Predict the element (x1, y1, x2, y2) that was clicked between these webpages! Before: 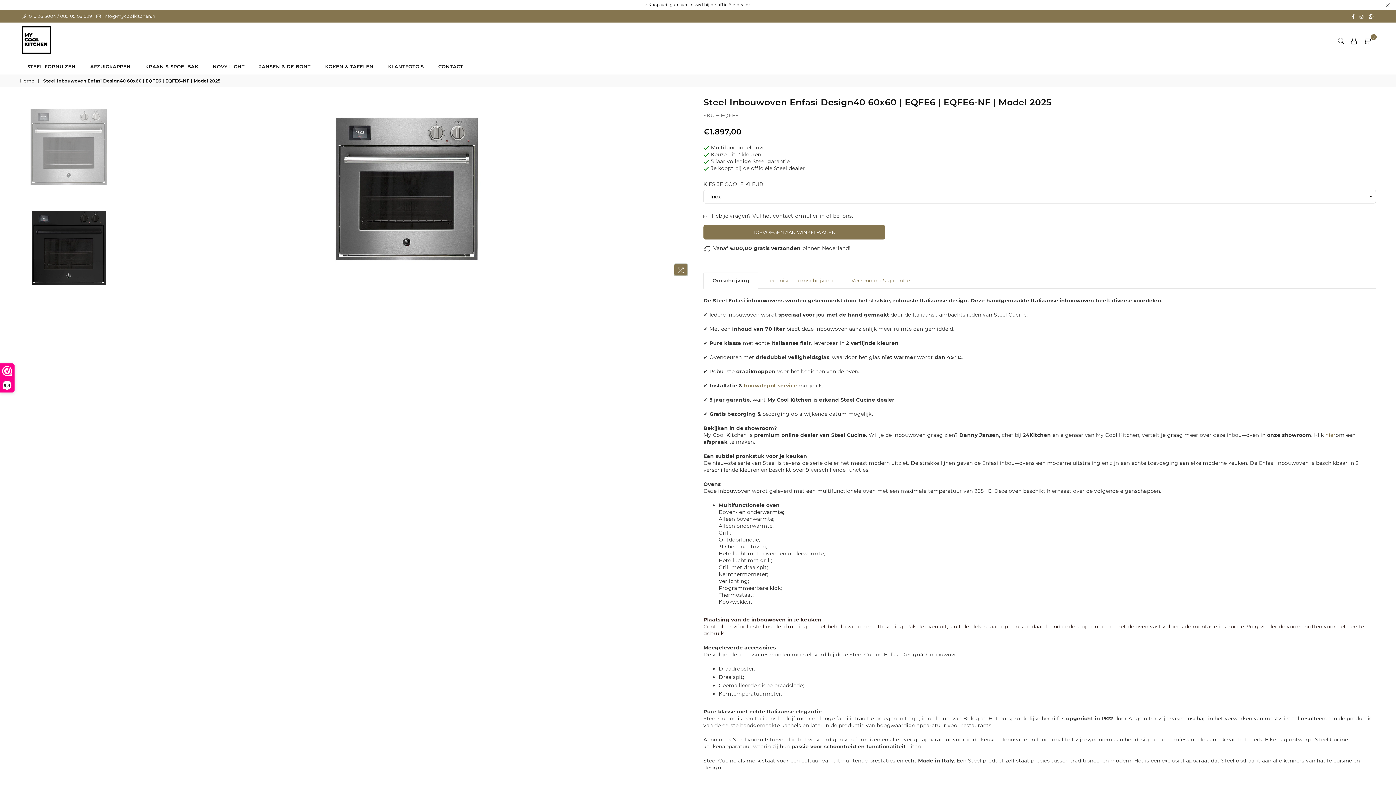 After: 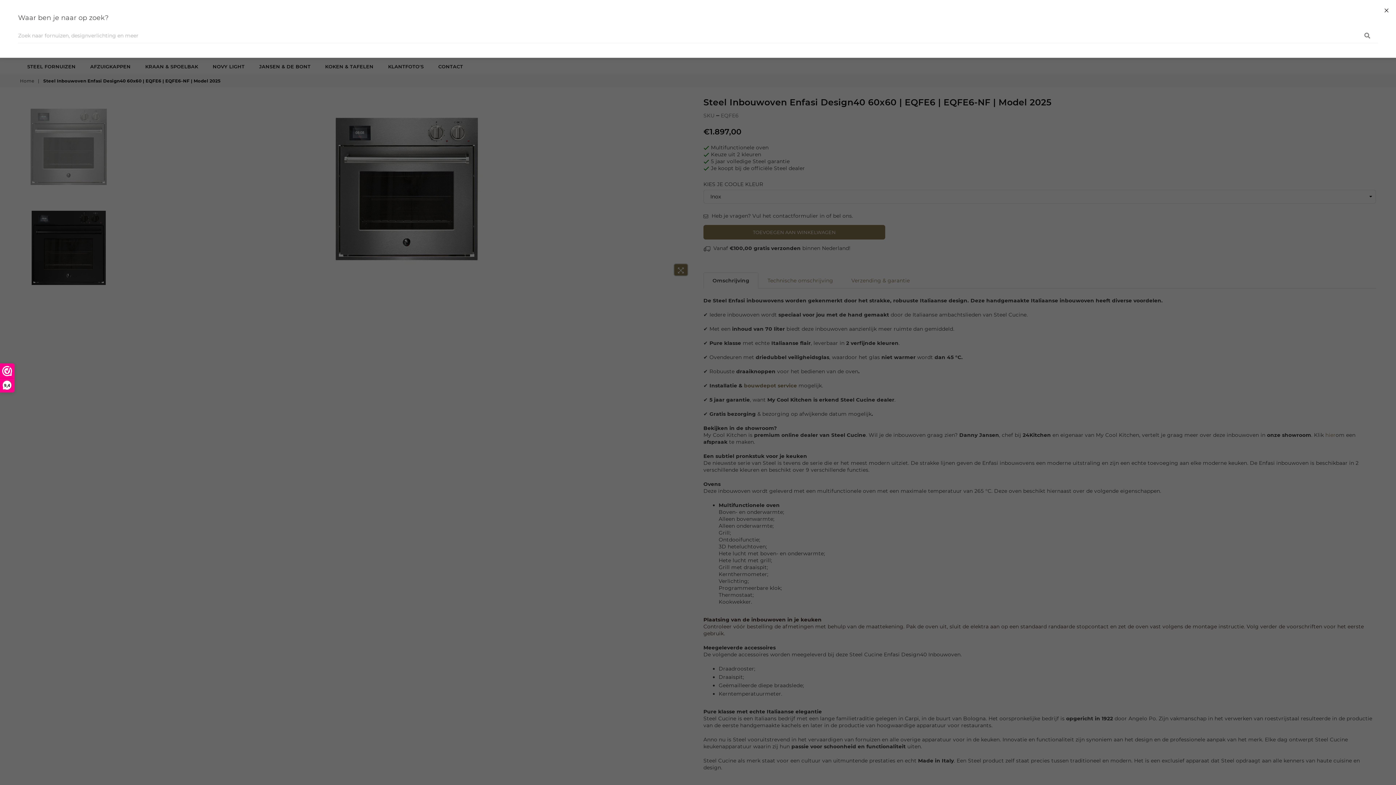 Action: bbox: (1334, 35, 1348, 46)